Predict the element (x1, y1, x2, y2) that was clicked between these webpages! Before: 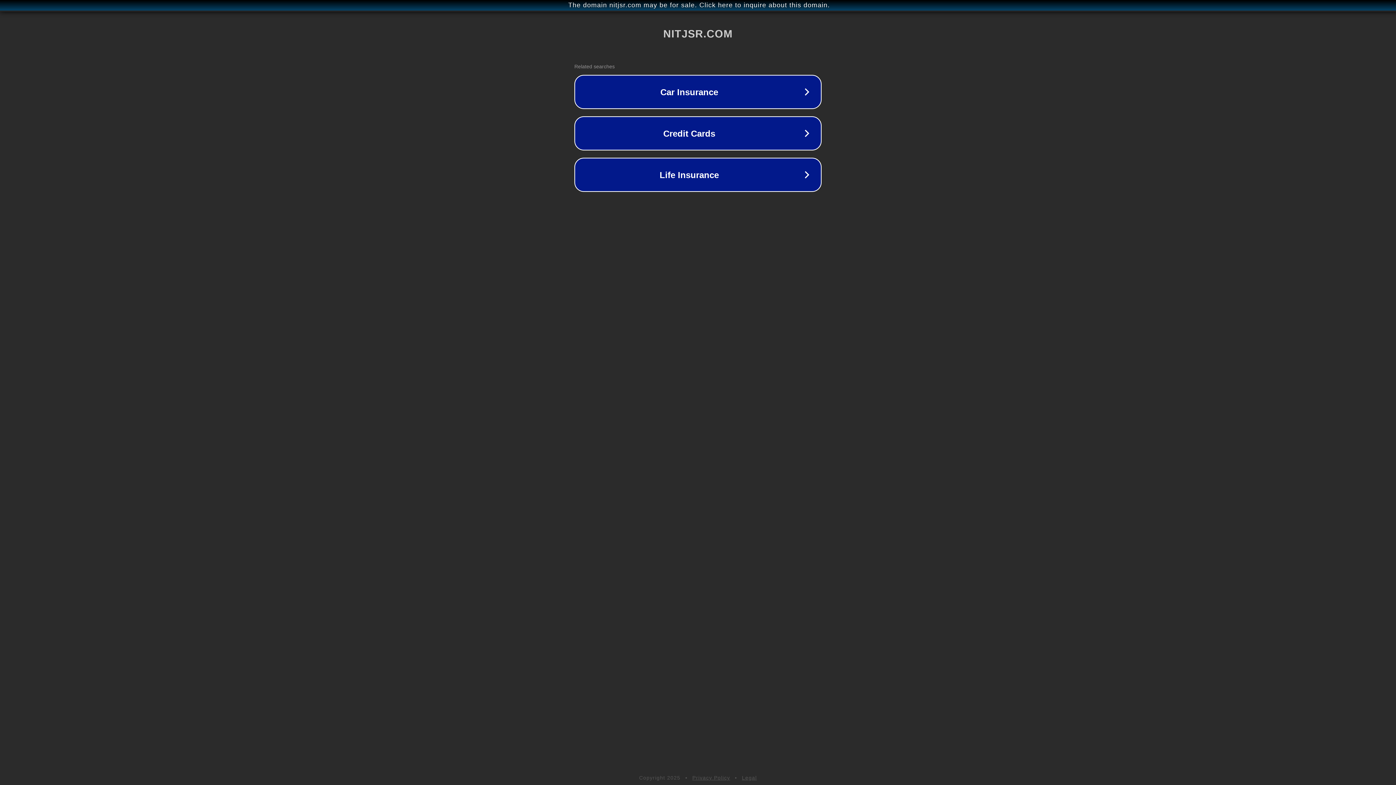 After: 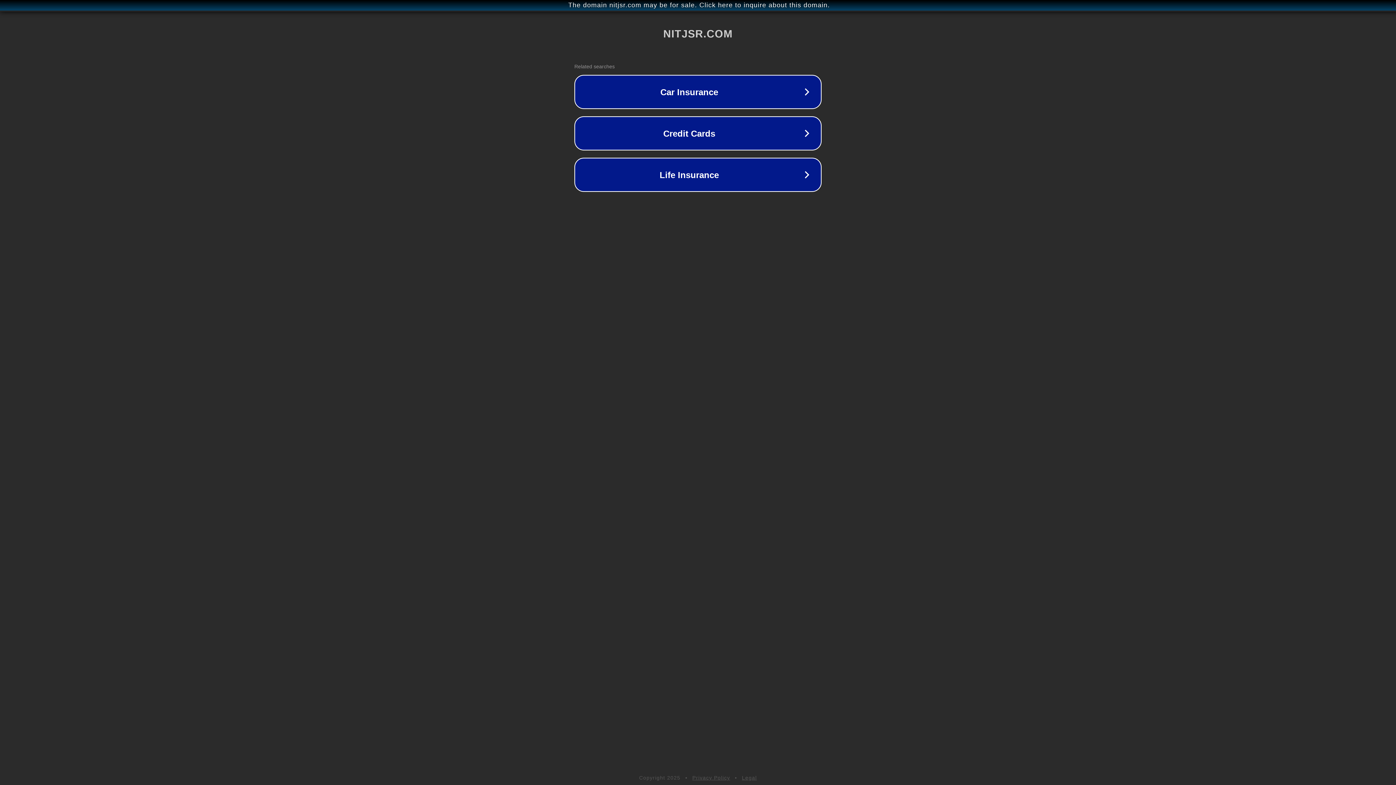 Action: bbox: (742, 775, 757, 781) label: Legal